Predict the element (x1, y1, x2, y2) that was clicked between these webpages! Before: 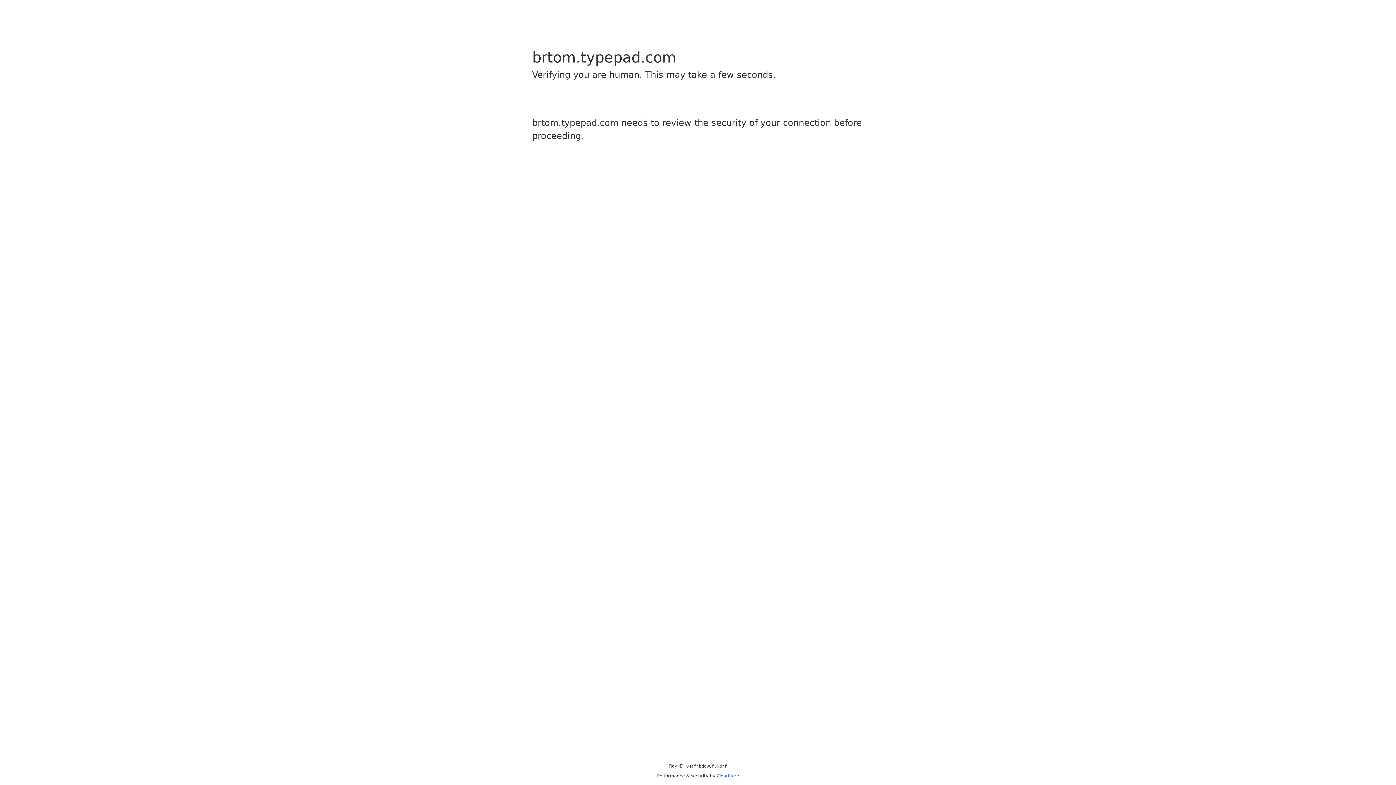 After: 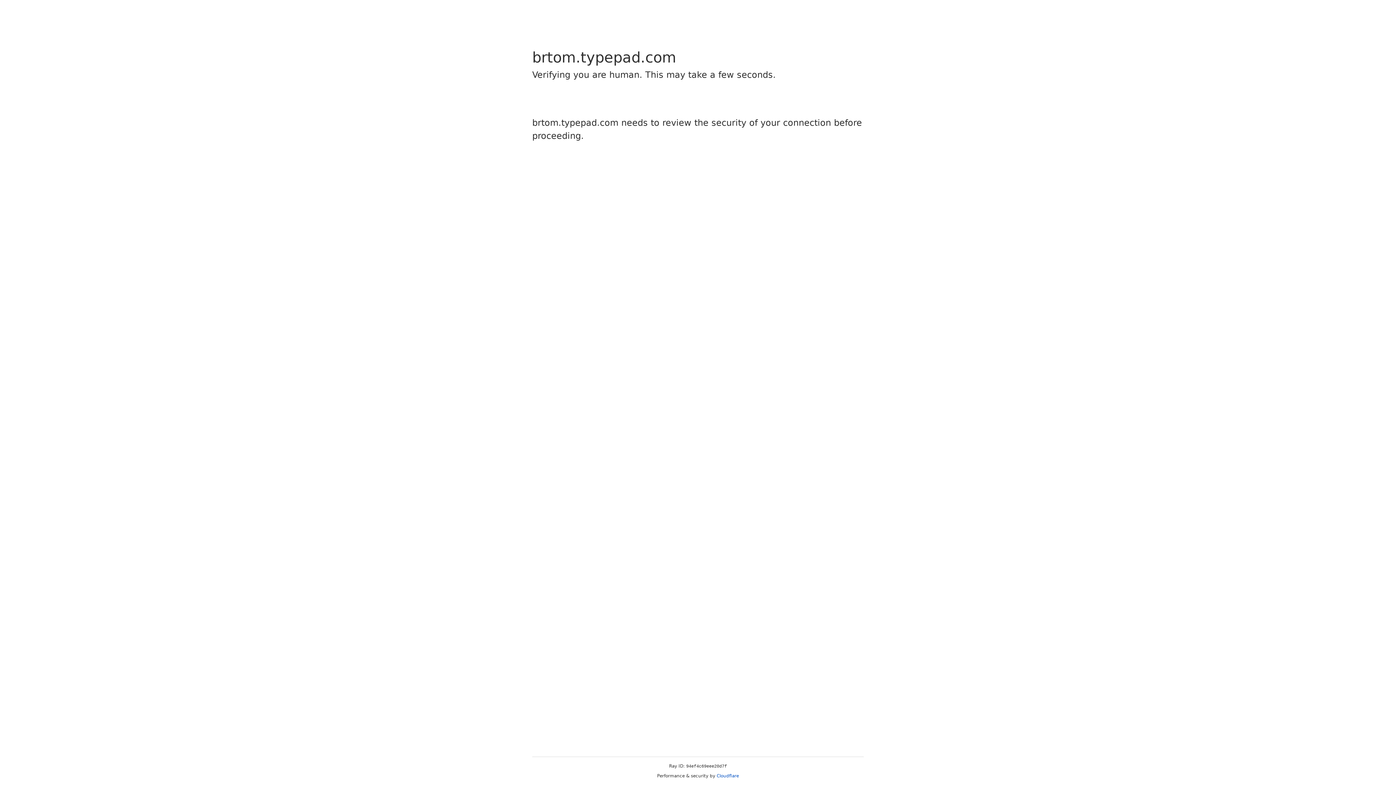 Action: bbox: (716, 773, 739, 778) label: Cloudflare